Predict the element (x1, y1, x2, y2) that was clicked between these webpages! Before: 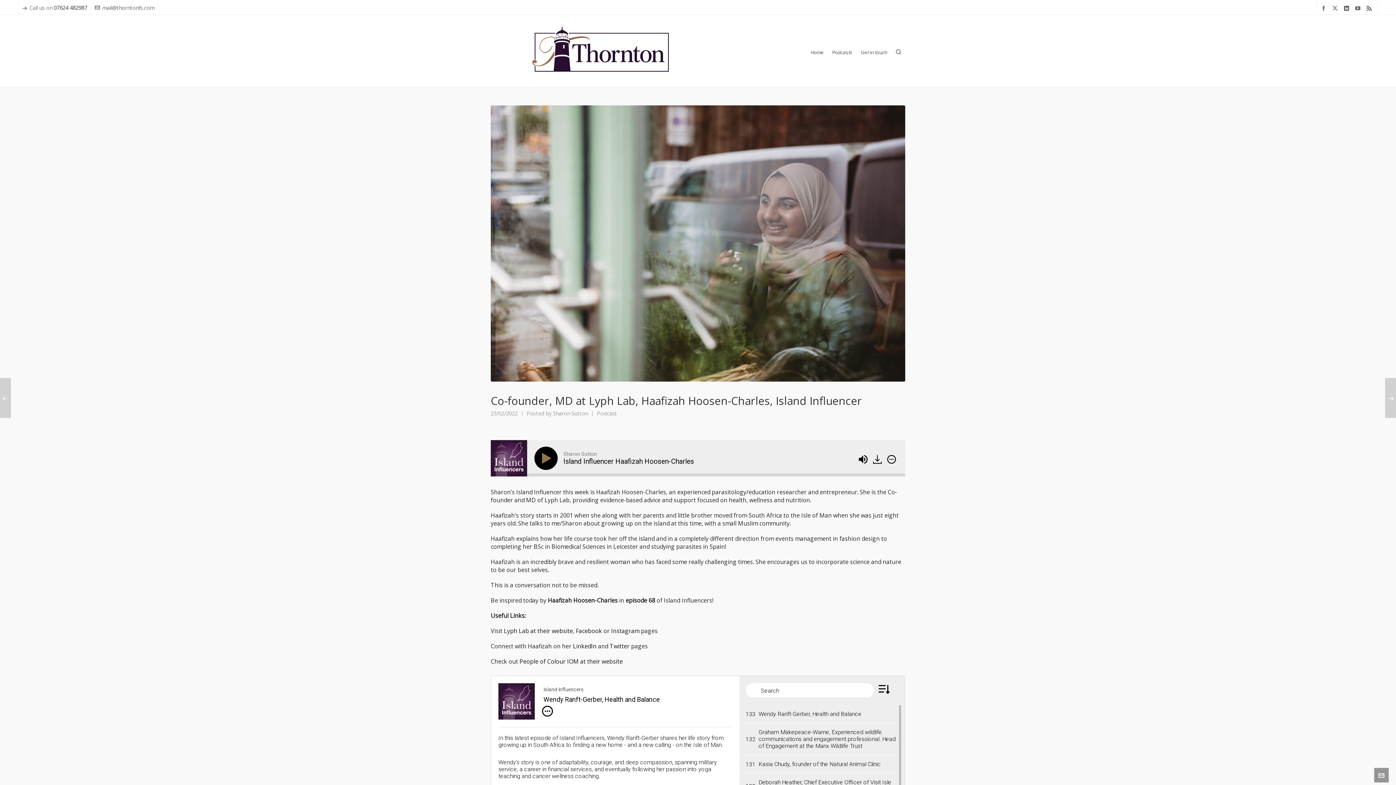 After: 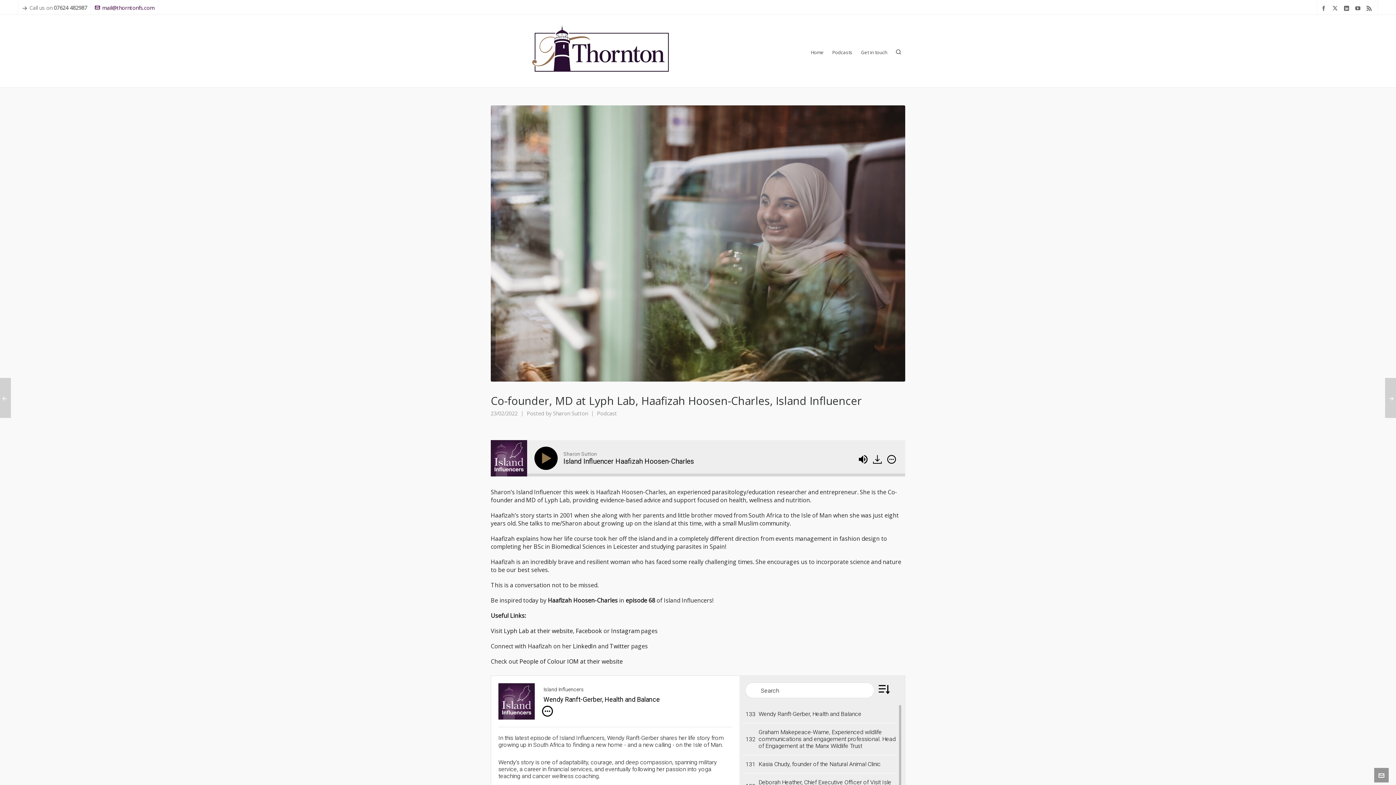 Action: bbox: (94, 3, 154, 11) label: mail@thorntonfs.com